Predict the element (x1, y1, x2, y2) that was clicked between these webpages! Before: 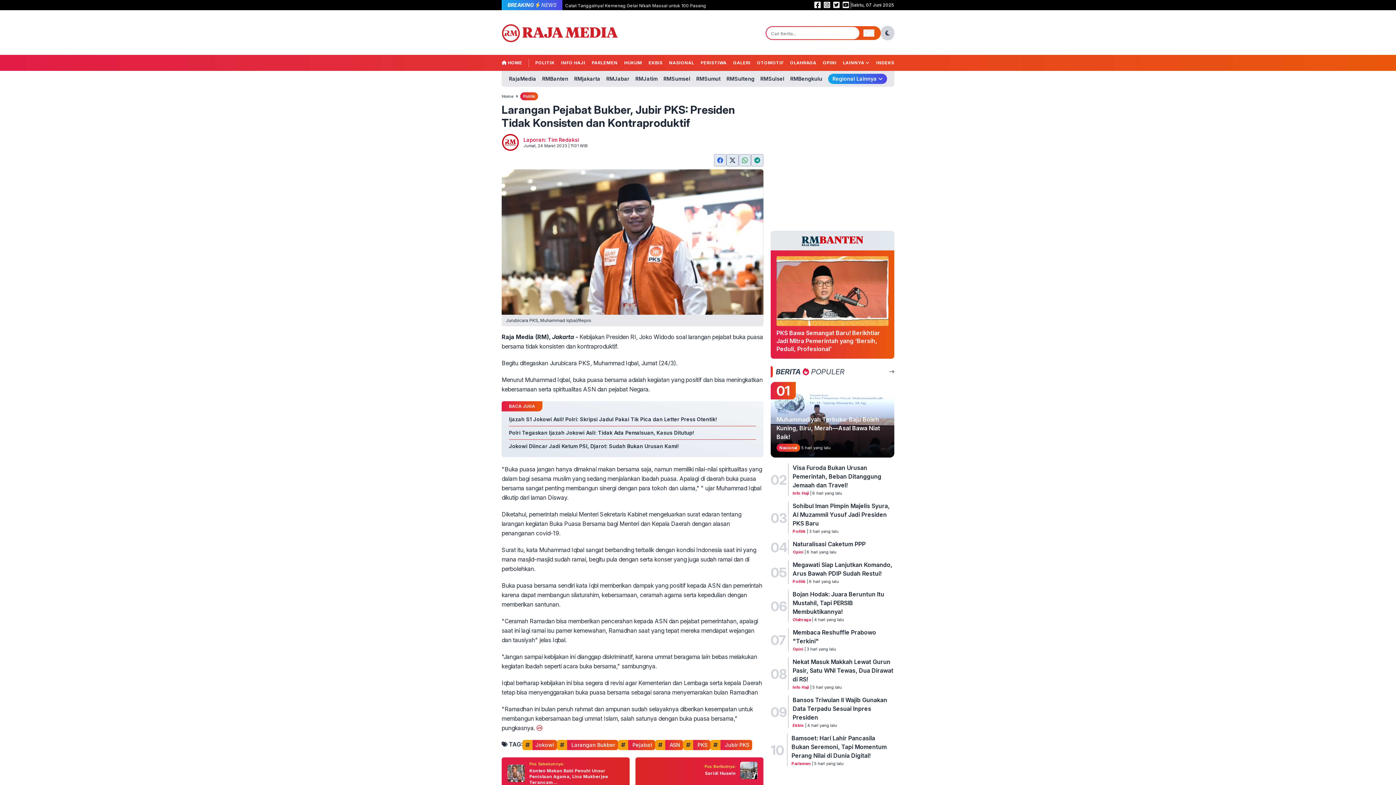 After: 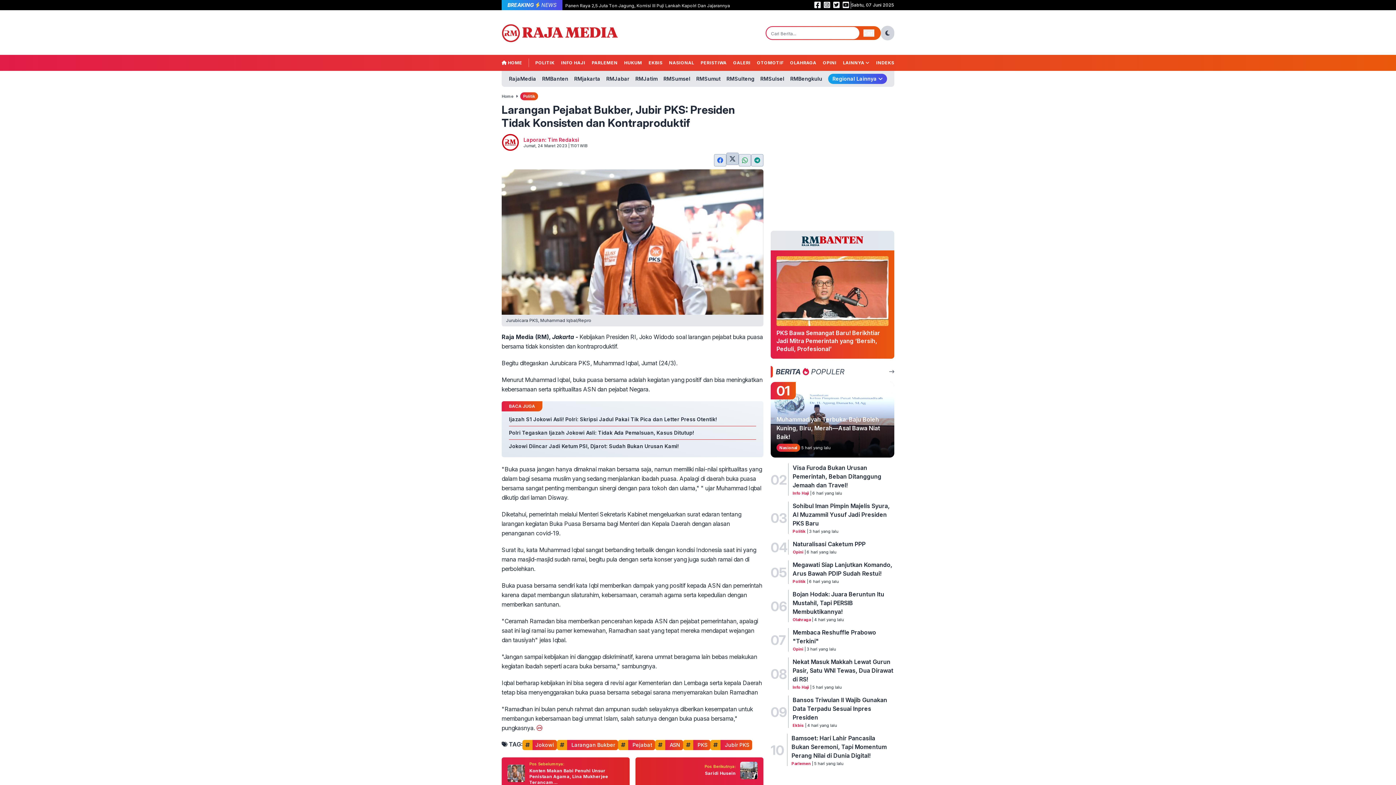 Action: bbox: (726, 154, 738, 166)